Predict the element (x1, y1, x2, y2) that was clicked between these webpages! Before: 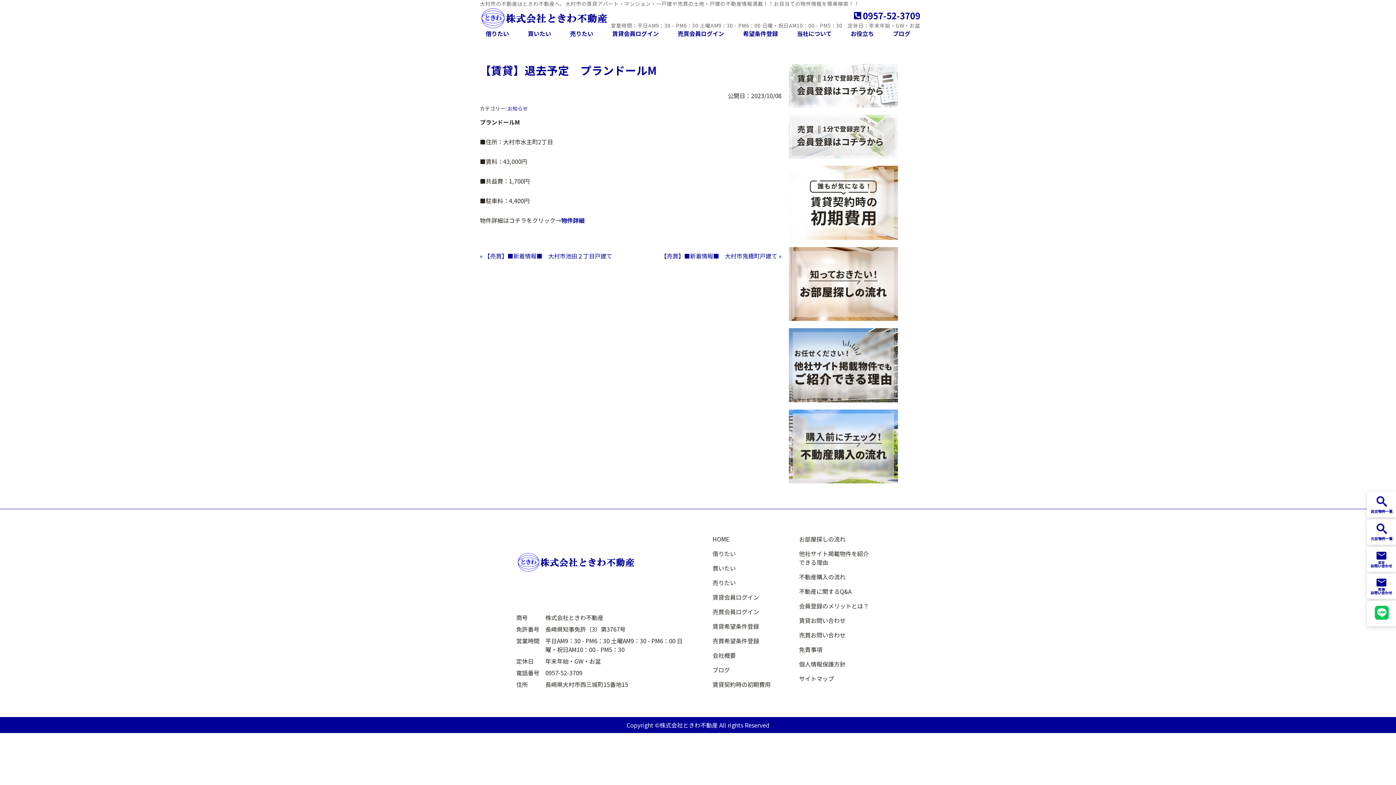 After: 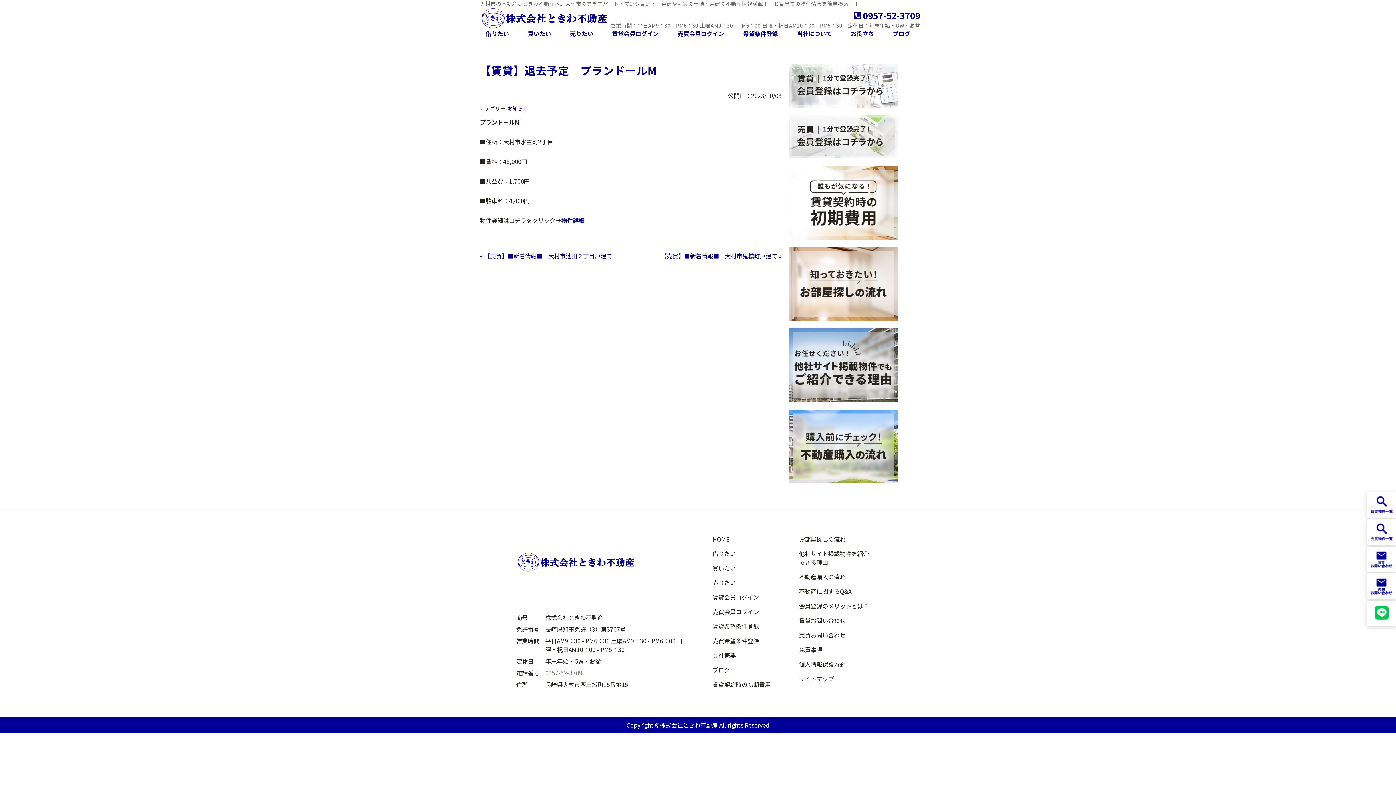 Action: bbox: (545, 668, 582, 677) label: 0957-52-3709